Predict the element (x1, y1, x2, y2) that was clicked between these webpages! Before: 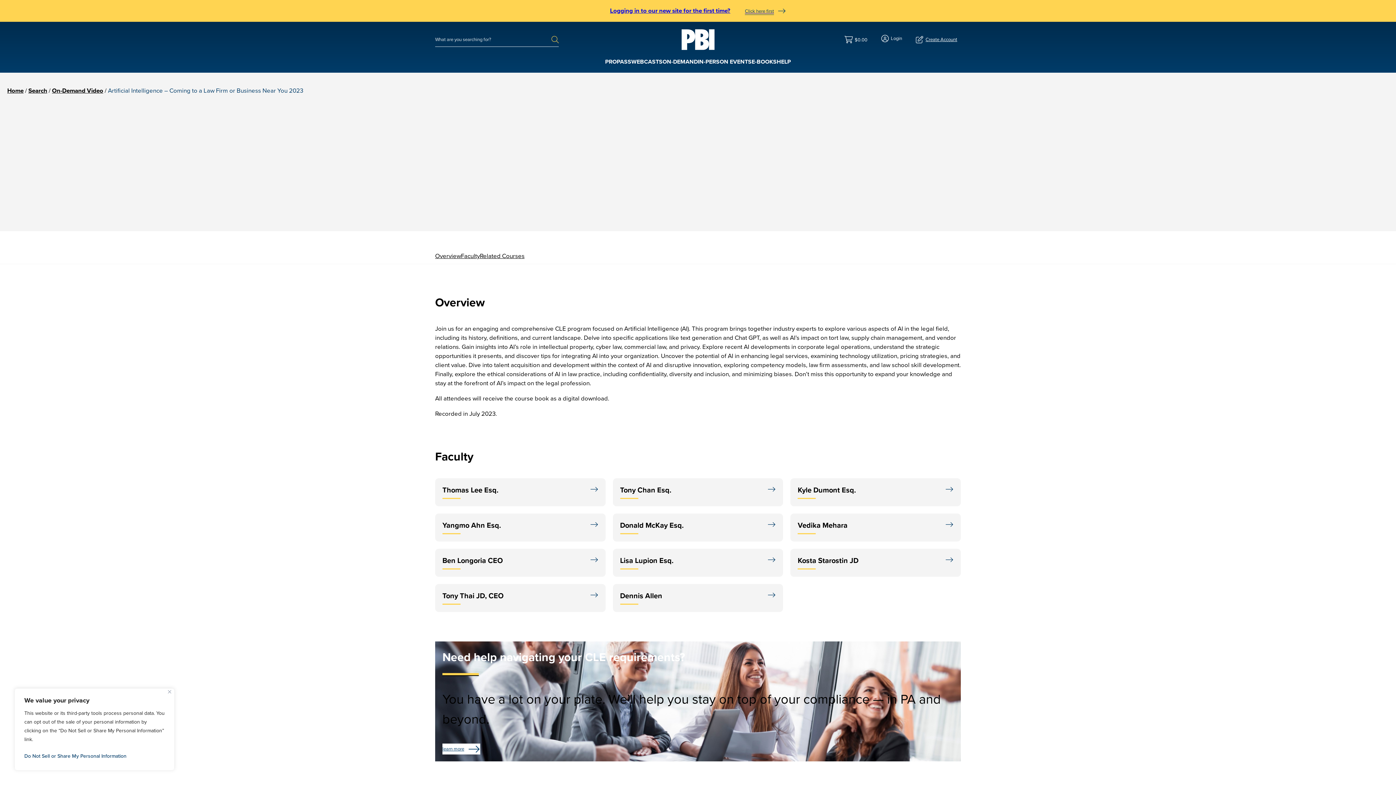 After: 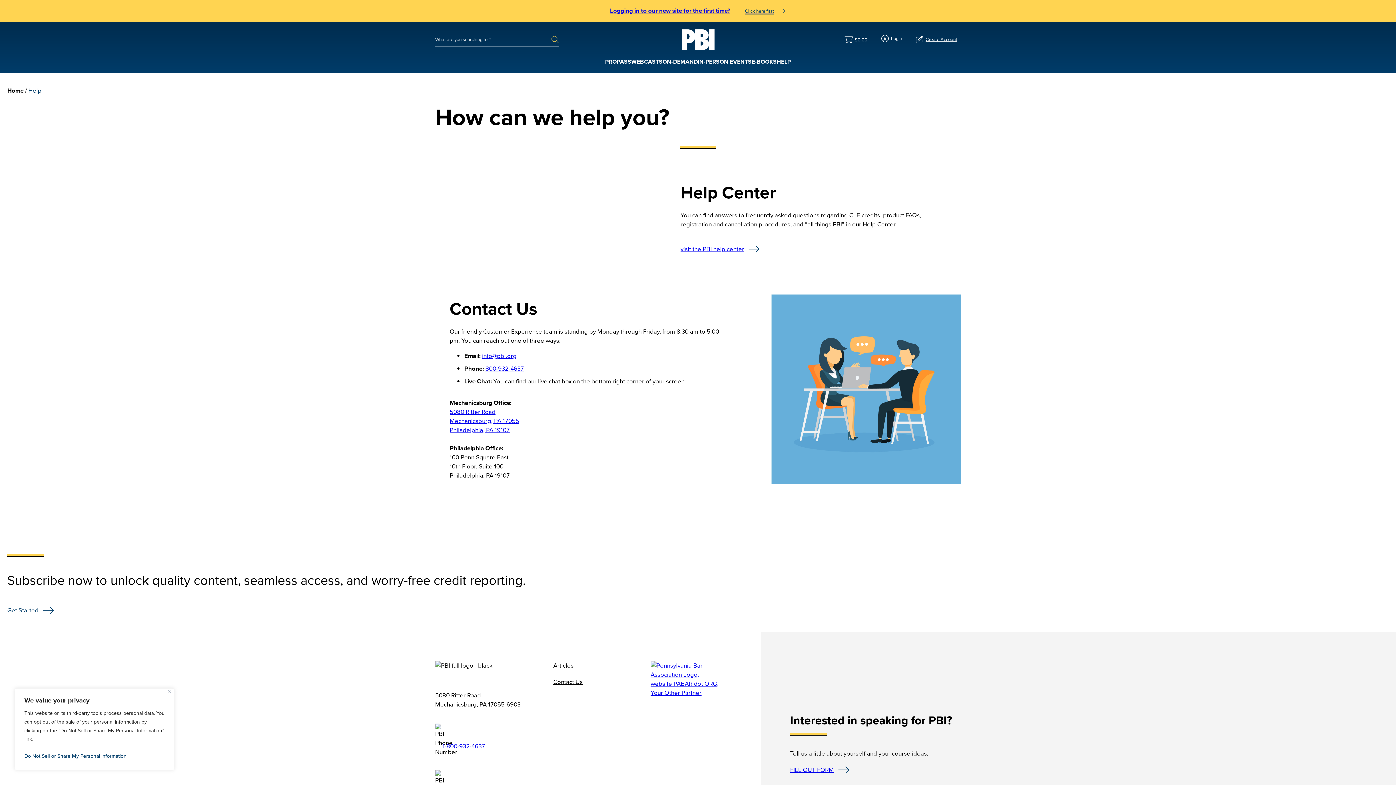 Action: bbox: (776, 57, 791, 72) label: HELP